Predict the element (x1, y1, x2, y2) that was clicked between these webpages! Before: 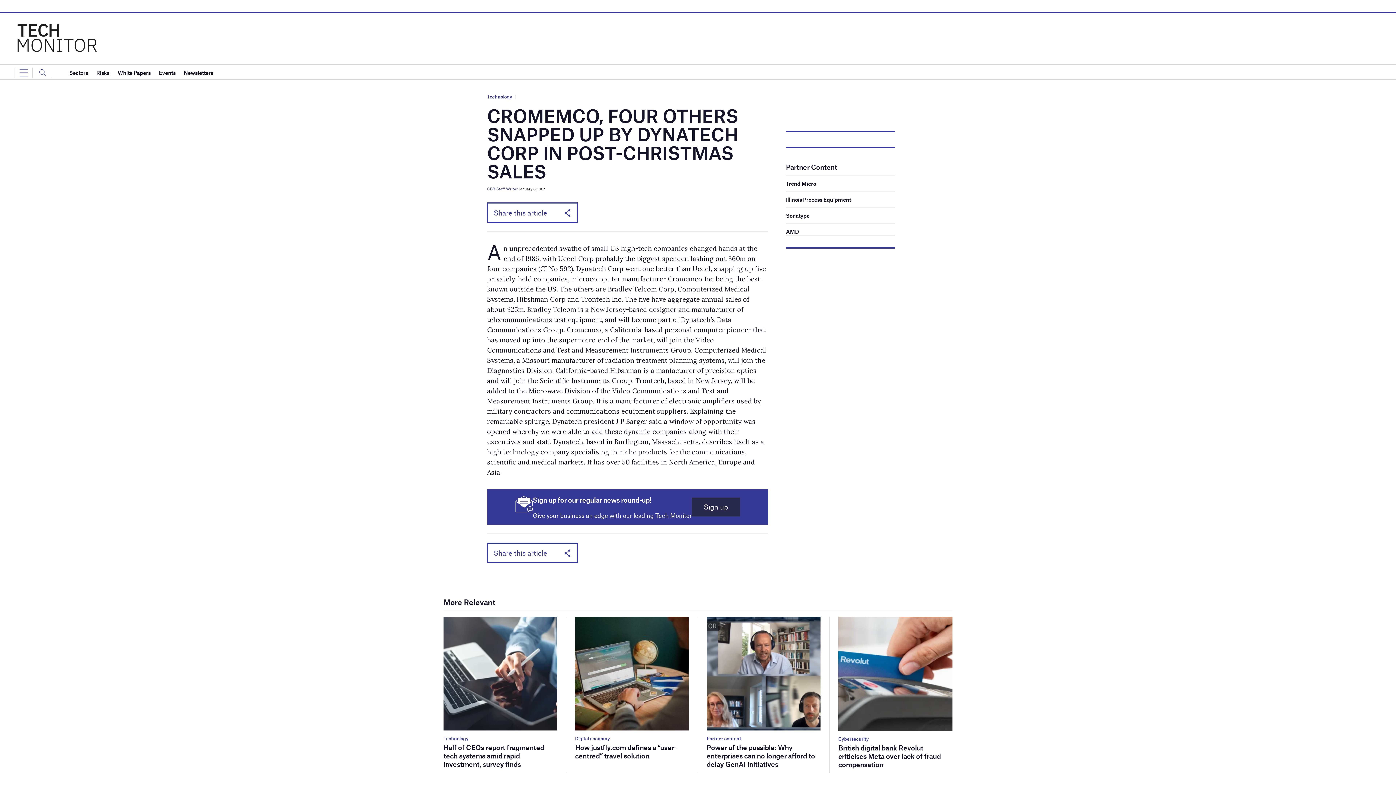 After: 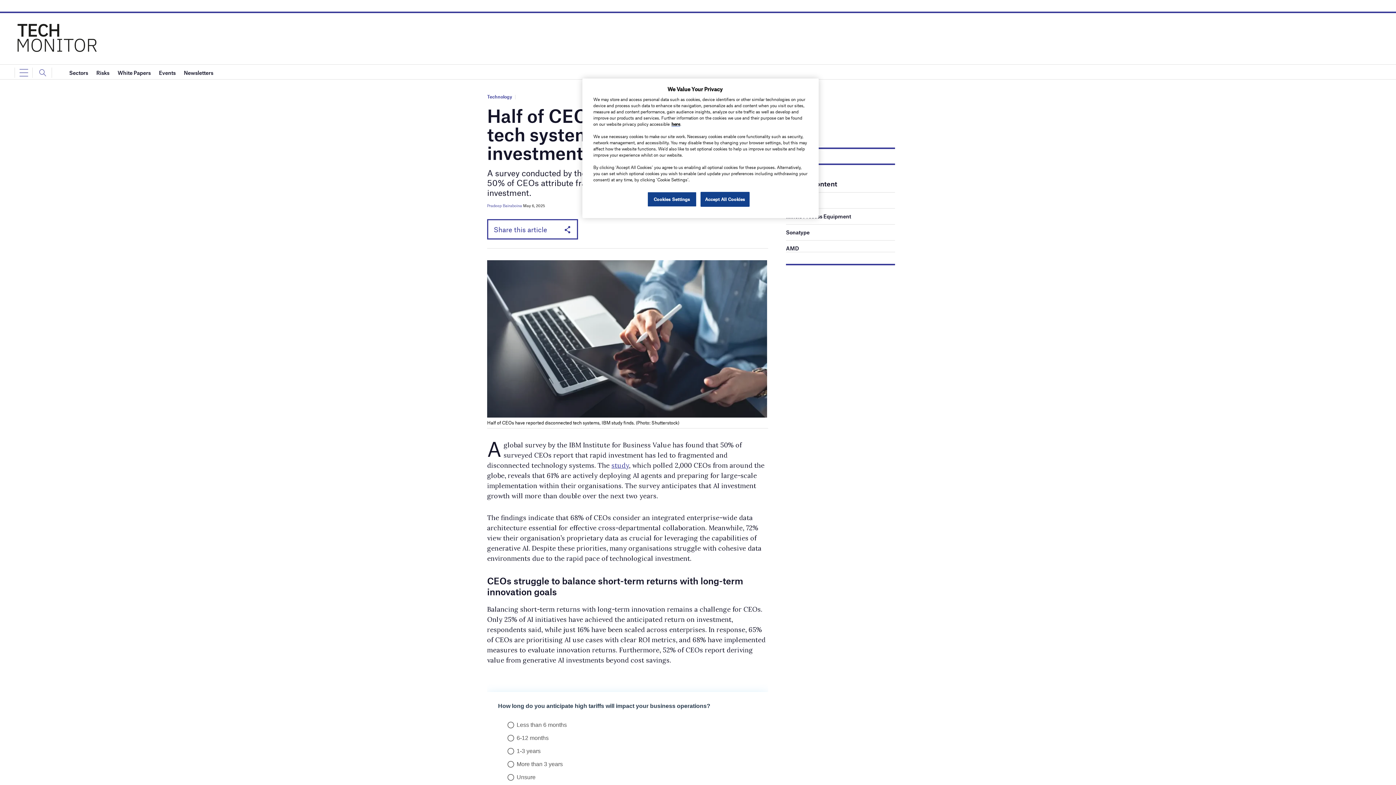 Action: bbox: (443, 670, 557, 675)